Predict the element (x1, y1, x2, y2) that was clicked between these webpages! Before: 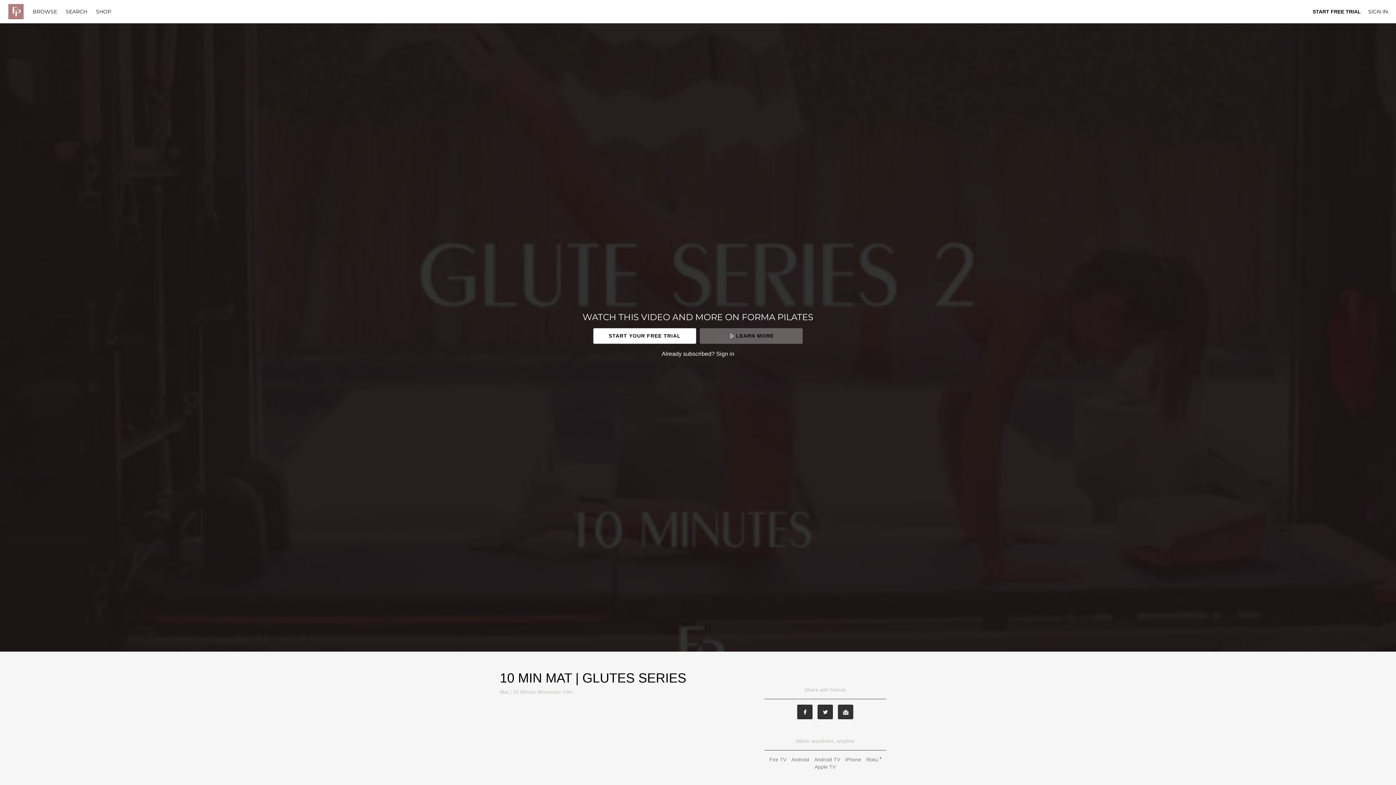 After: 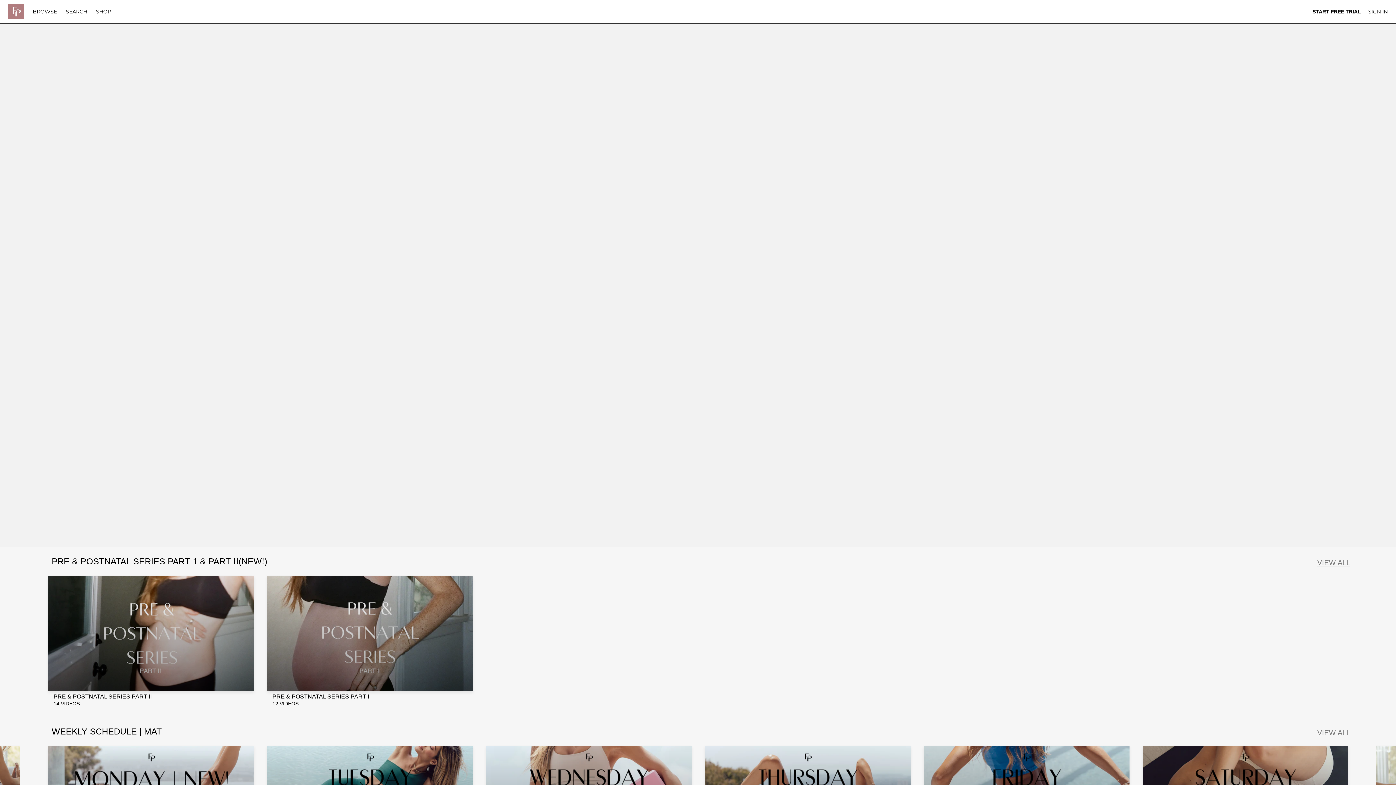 Action: label: BROWSE  bbox: (29, 8, 62, 14)